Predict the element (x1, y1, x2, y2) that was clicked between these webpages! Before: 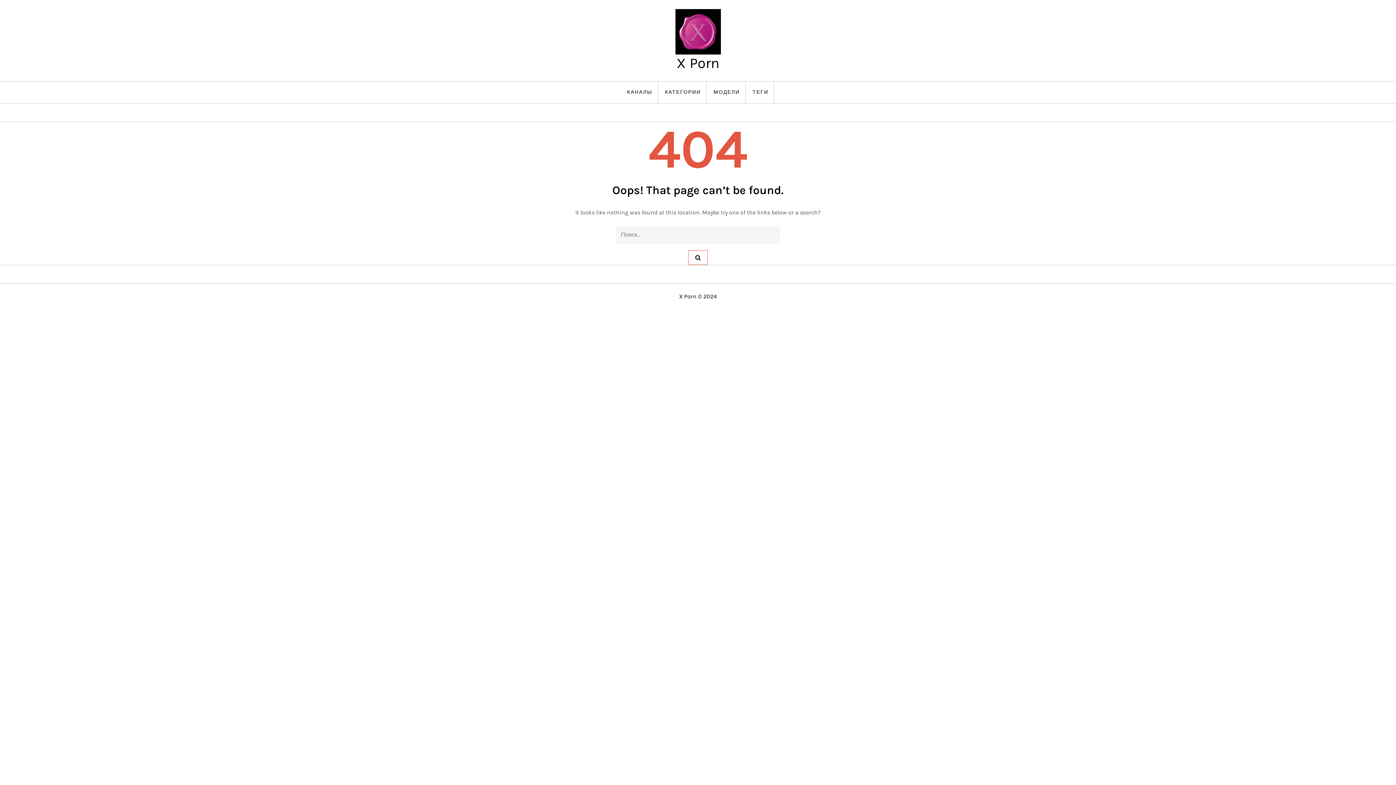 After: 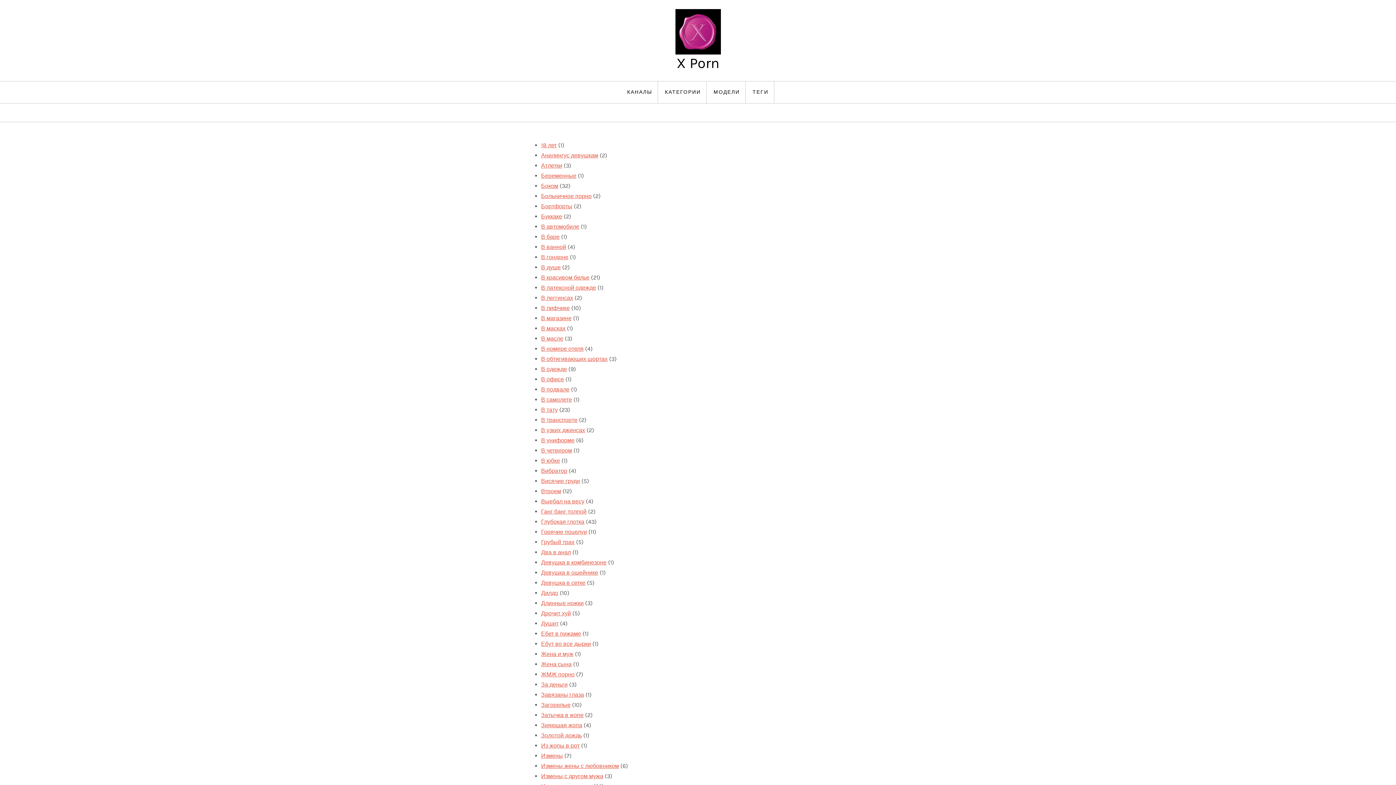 Action: bbox: (747, 81, 774, 103) label: ТЕГИ